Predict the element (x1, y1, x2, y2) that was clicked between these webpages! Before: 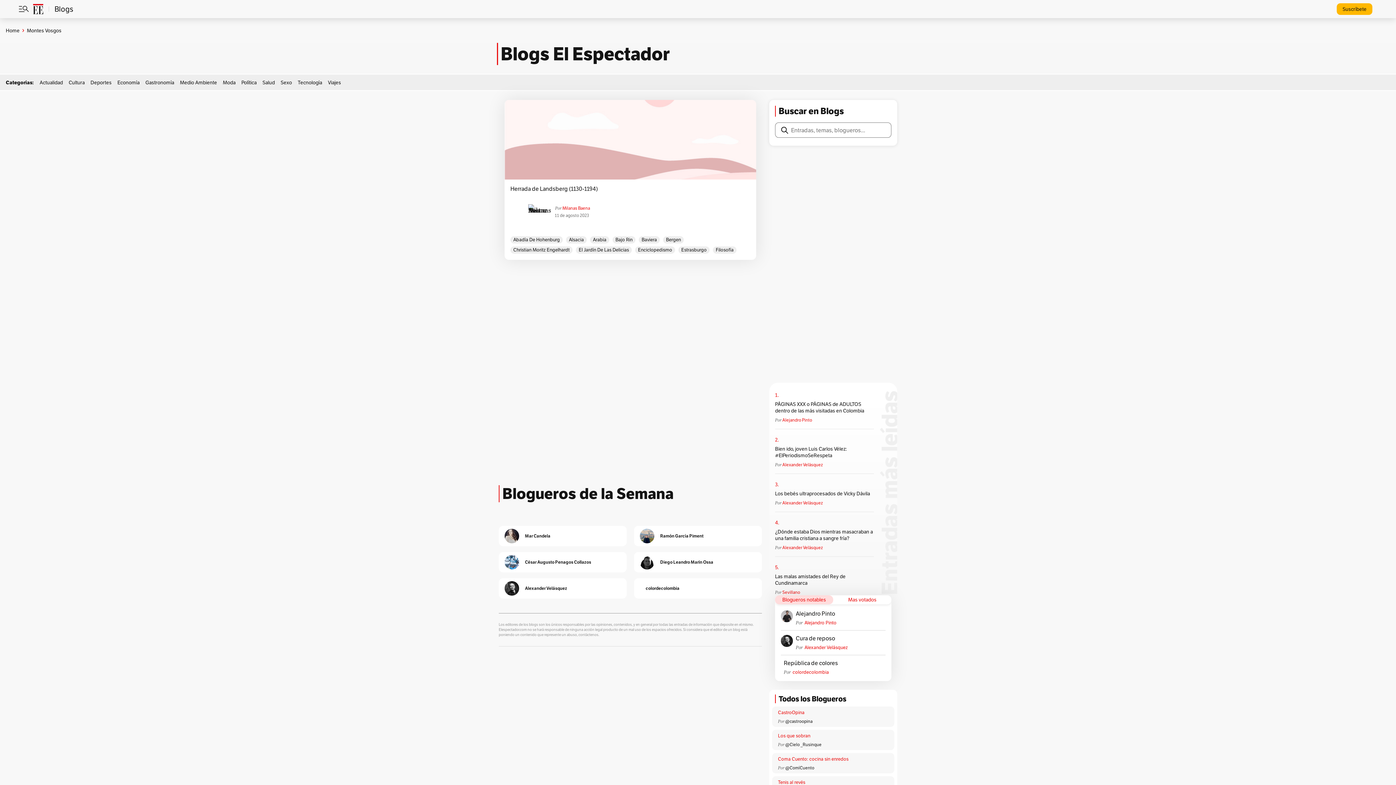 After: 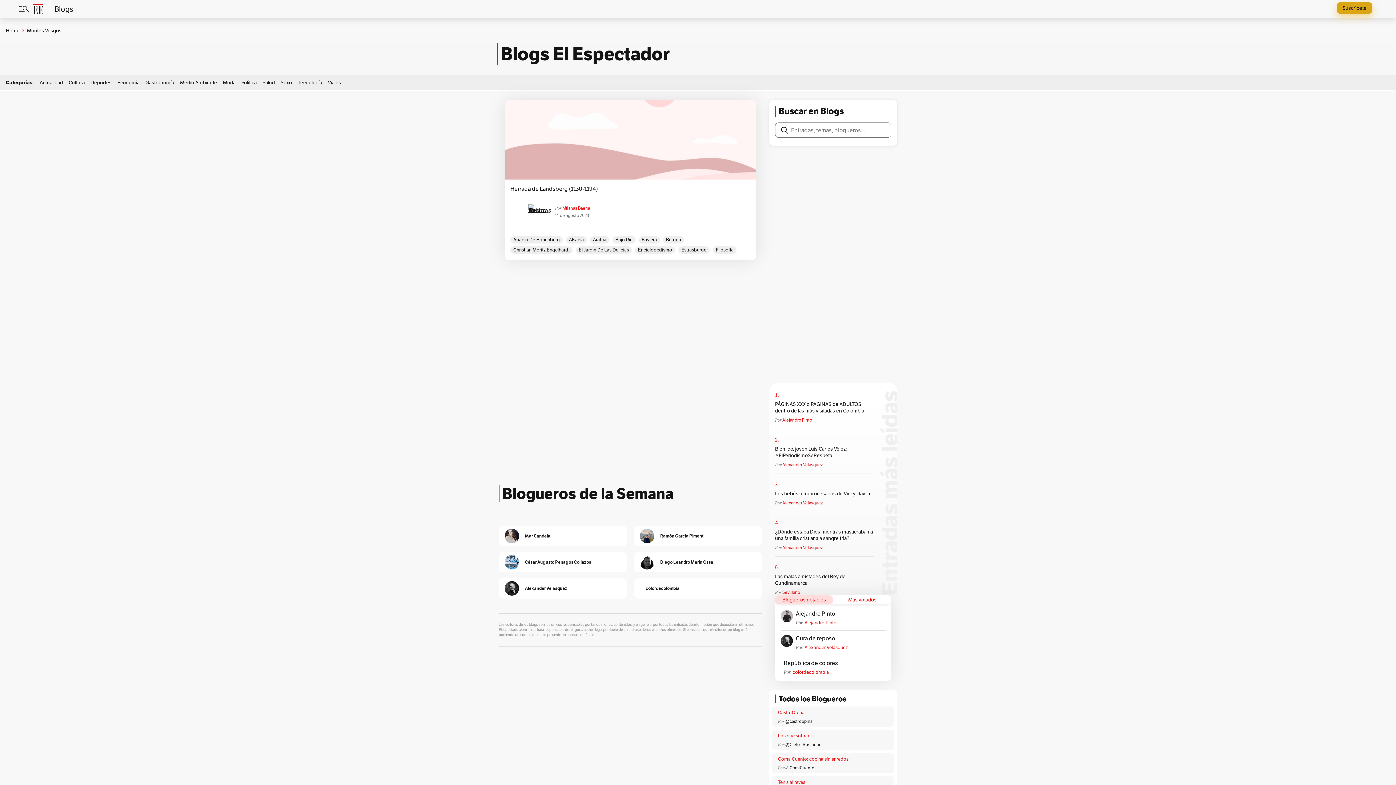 Action: bbox: (1337, 3, 1372, 14) label: Suscríbete